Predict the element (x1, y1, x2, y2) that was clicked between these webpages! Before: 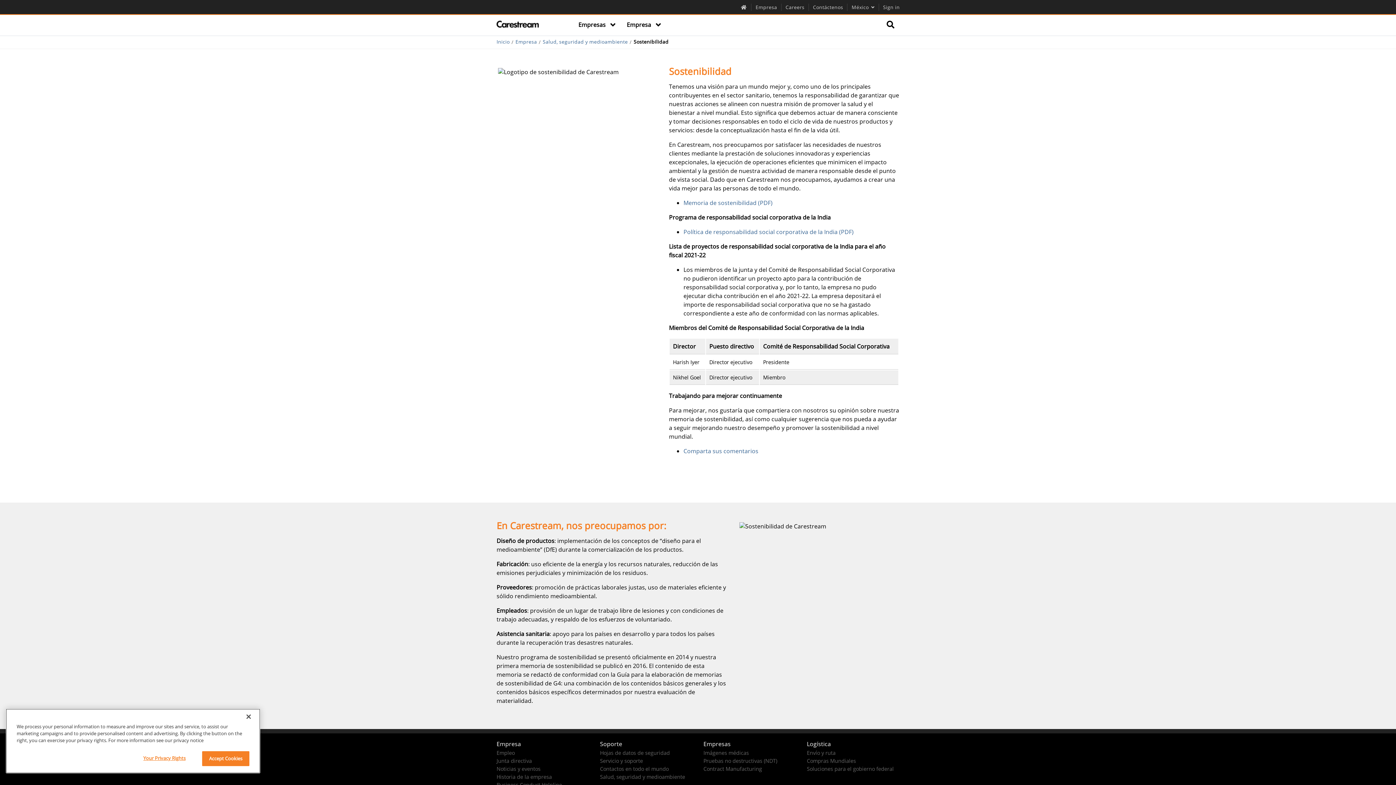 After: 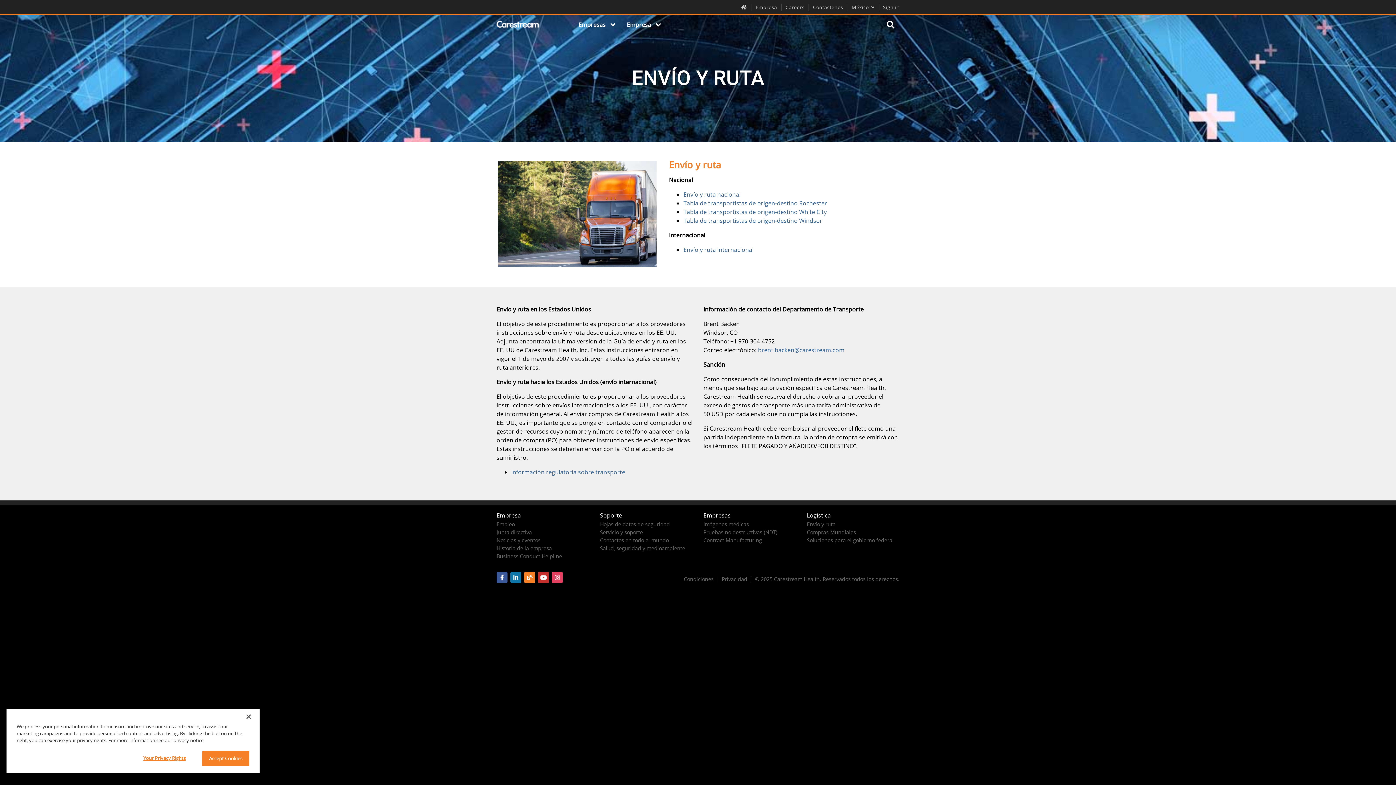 Action: label: Envío y ruta bbox: (807, 749, 835, 756)